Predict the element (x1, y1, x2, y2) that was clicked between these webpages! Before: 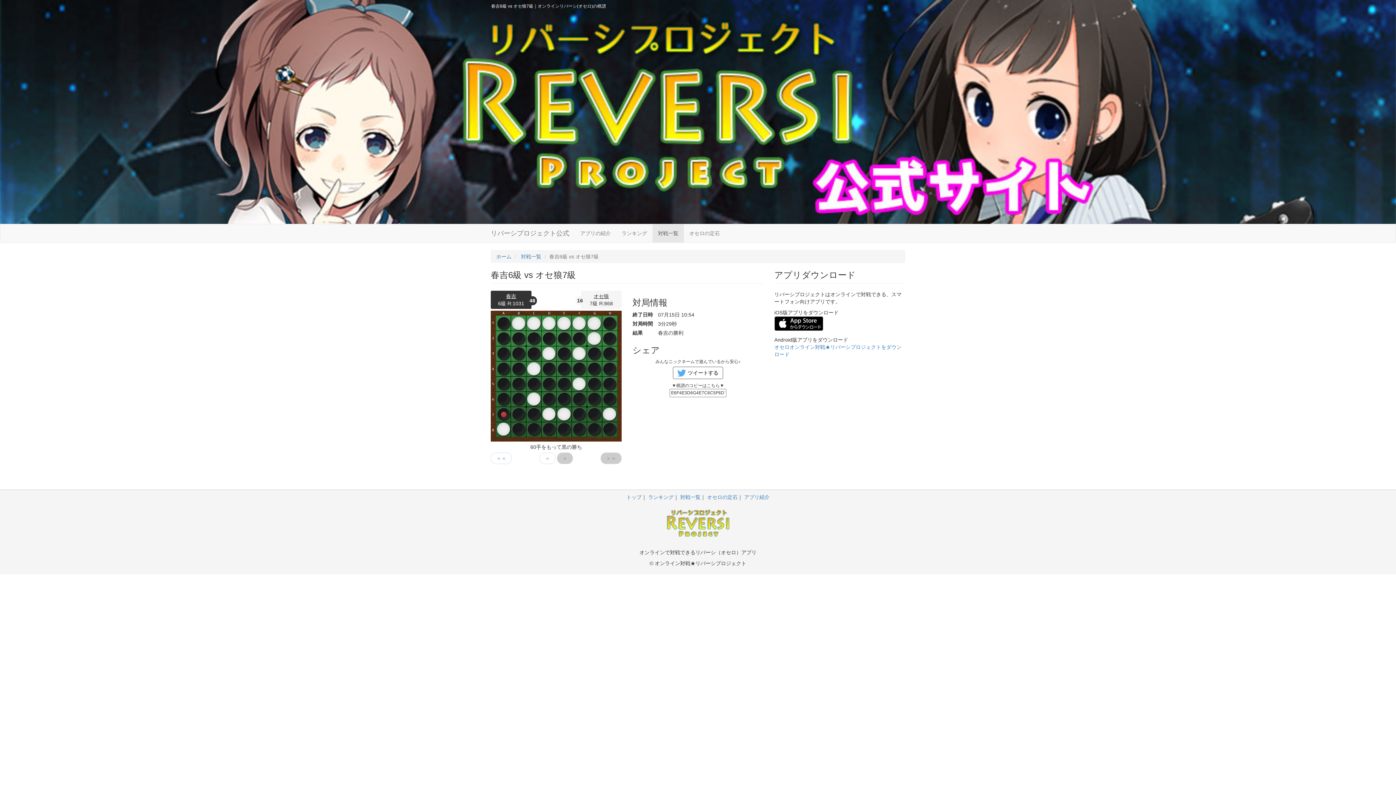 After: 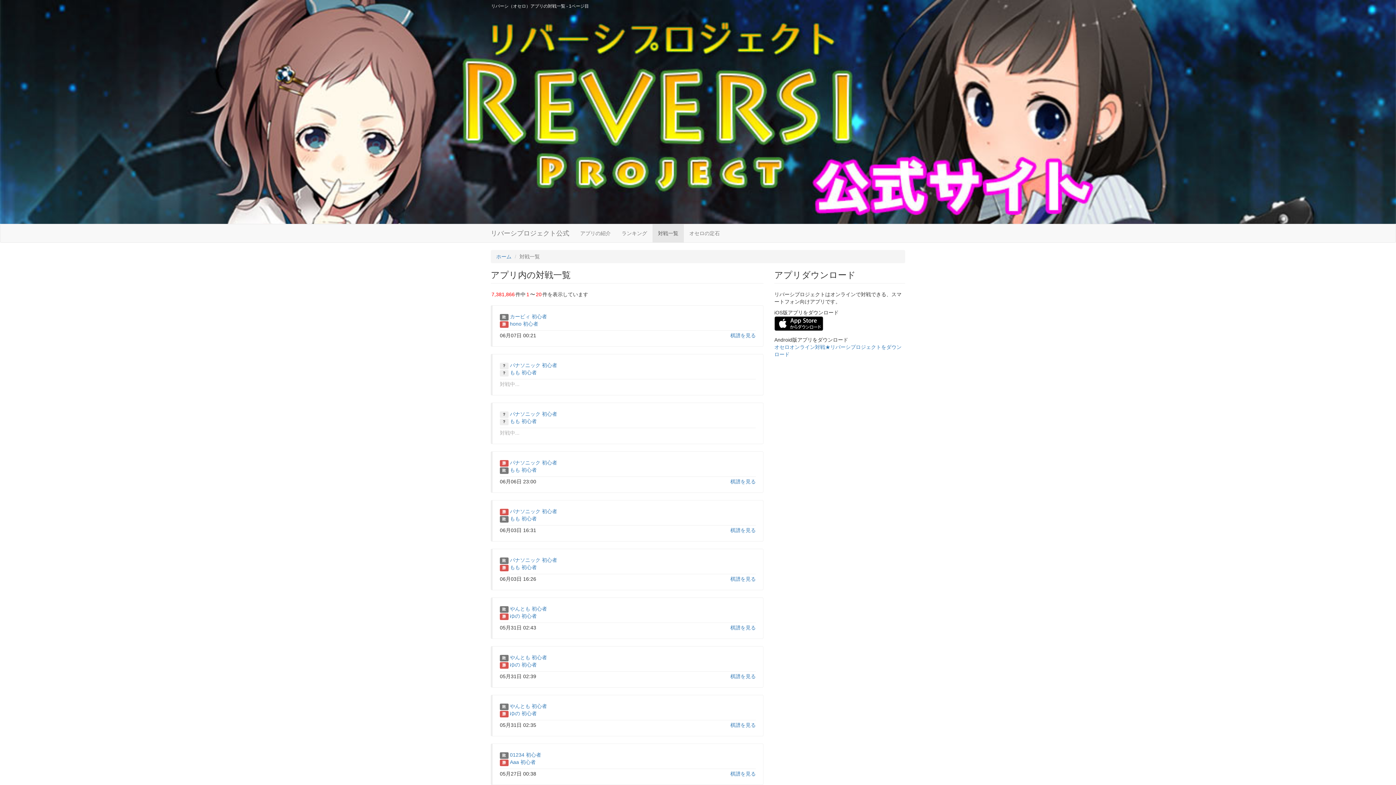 Action: bbox: (680, 494, 700, 500) label: 対戦一覧